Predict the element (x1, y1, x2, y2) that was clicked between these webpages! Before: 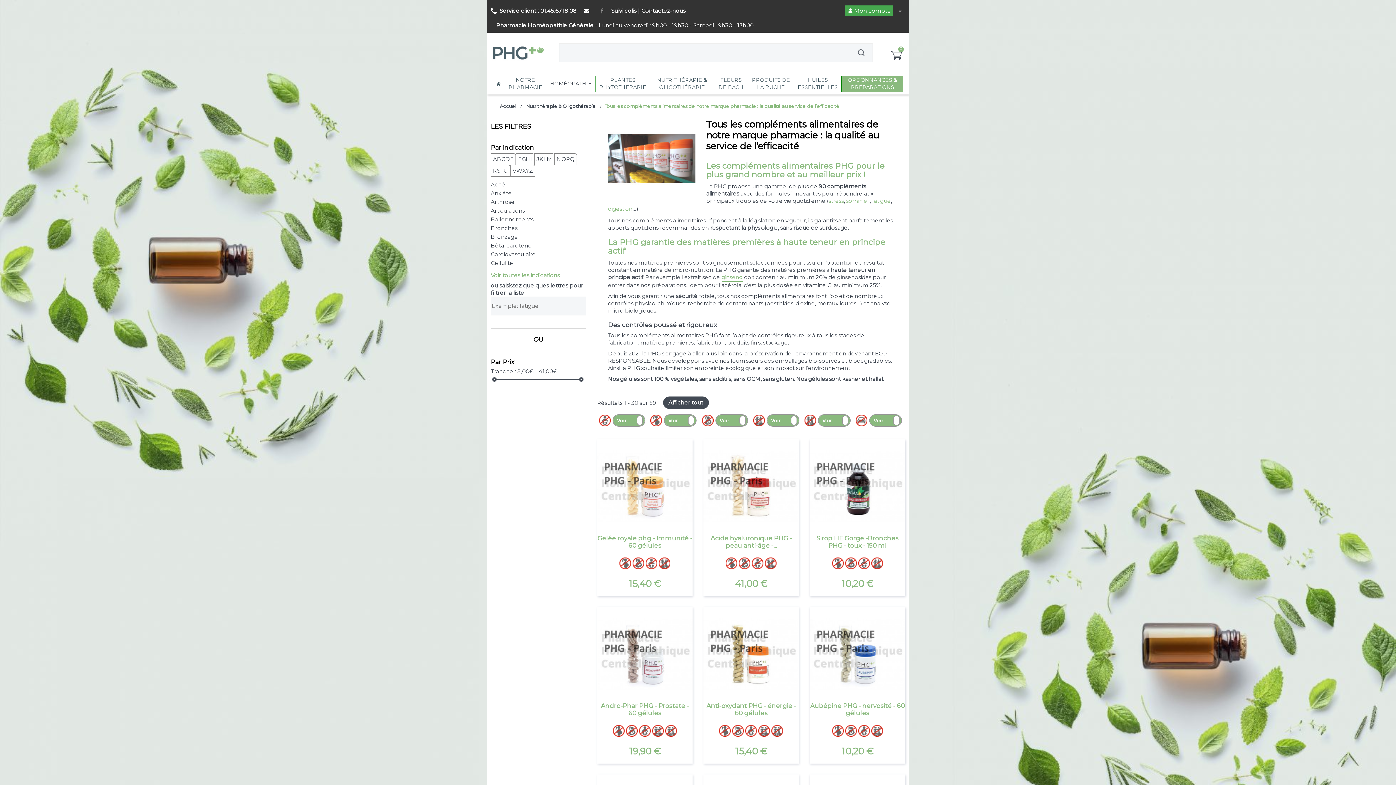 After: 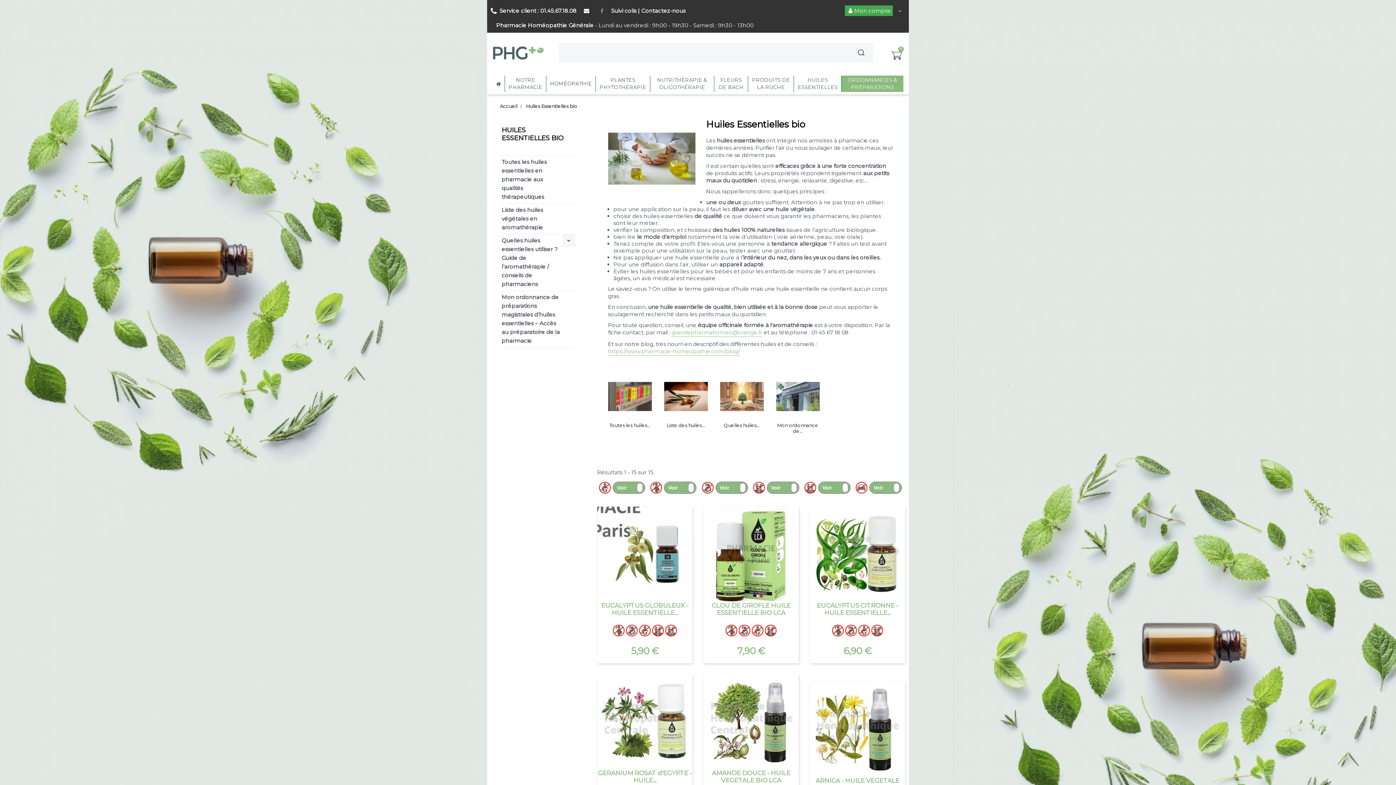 Action: bbox: (794, 75, 841, 91) label: HUILES ESSENTIELLES